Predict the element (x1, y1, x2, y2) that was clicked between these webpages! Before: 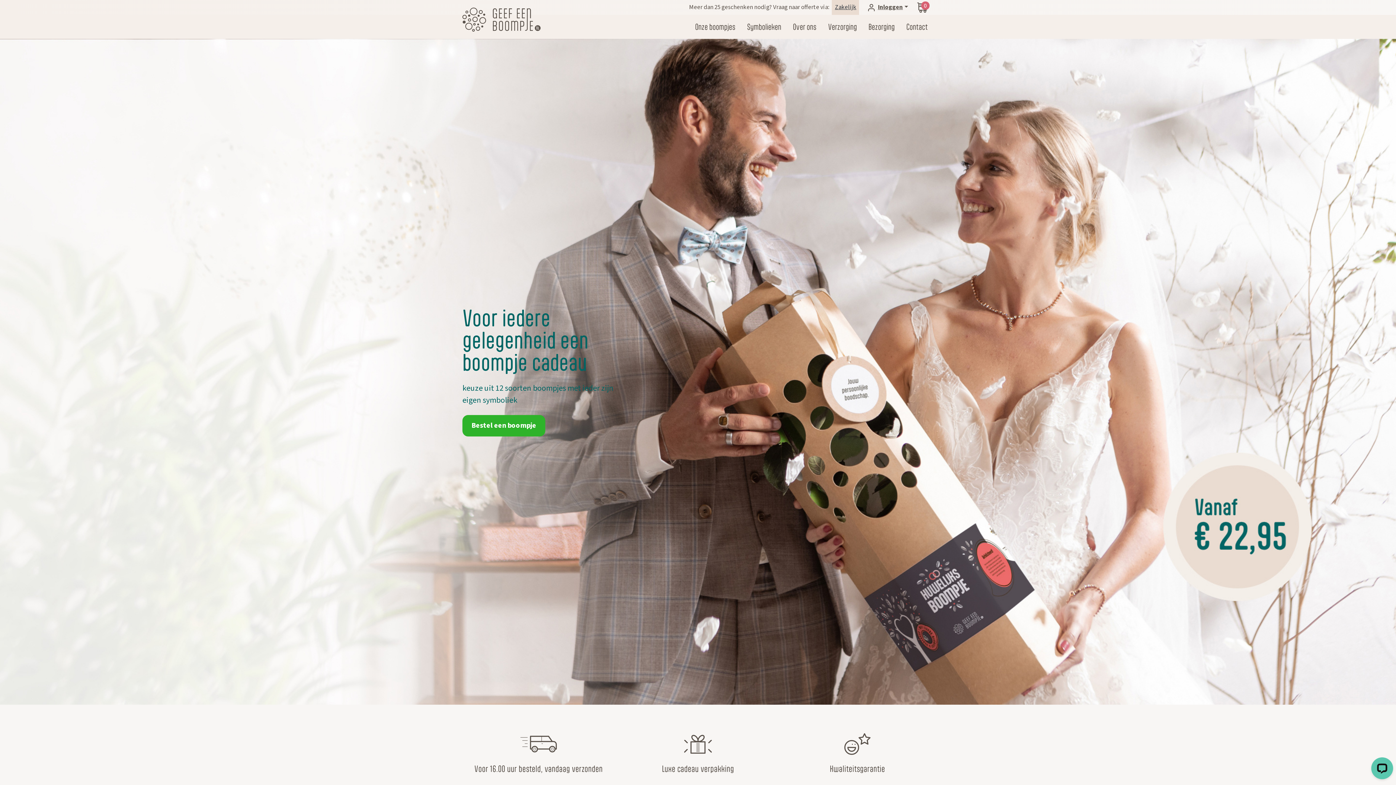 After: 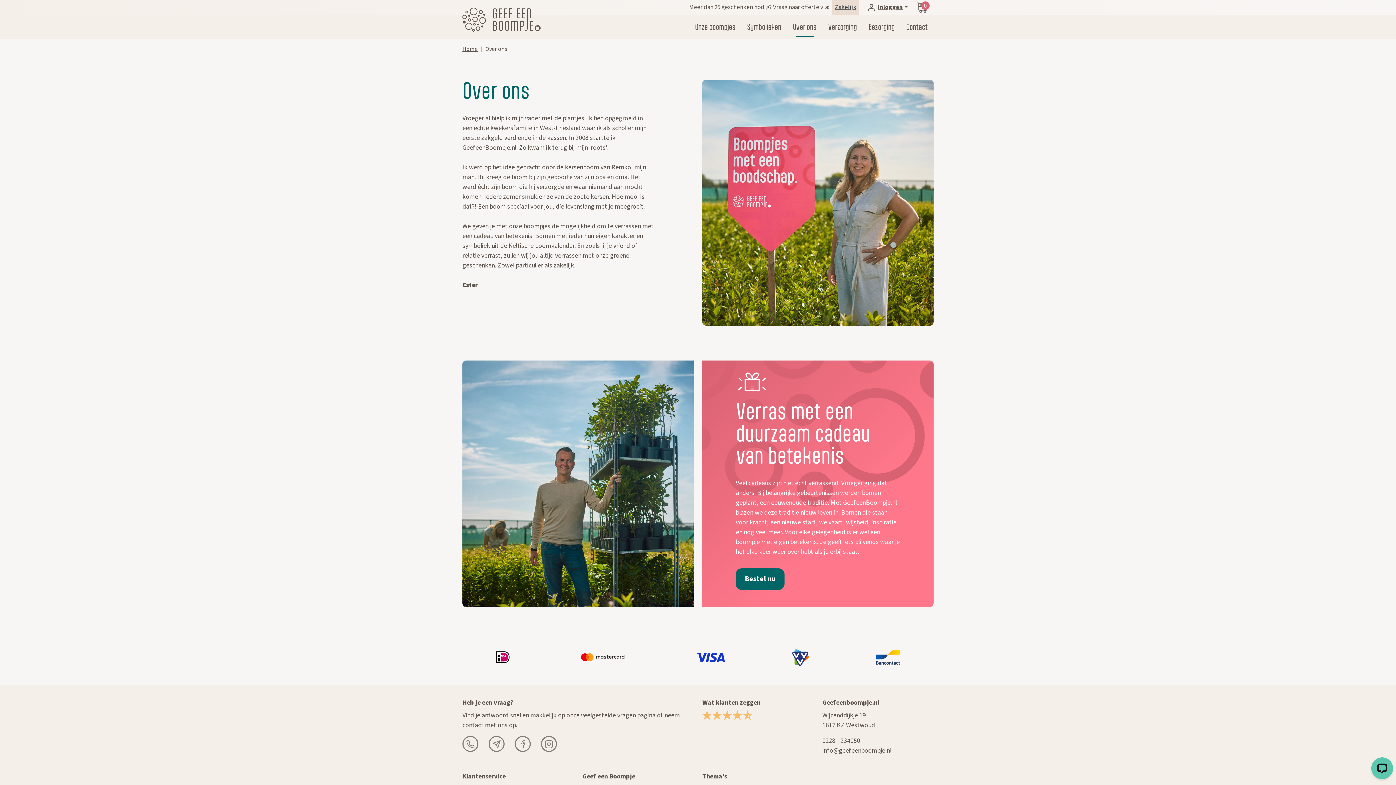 Action: label: Over ons bbox: (787, 18, 822, 35)